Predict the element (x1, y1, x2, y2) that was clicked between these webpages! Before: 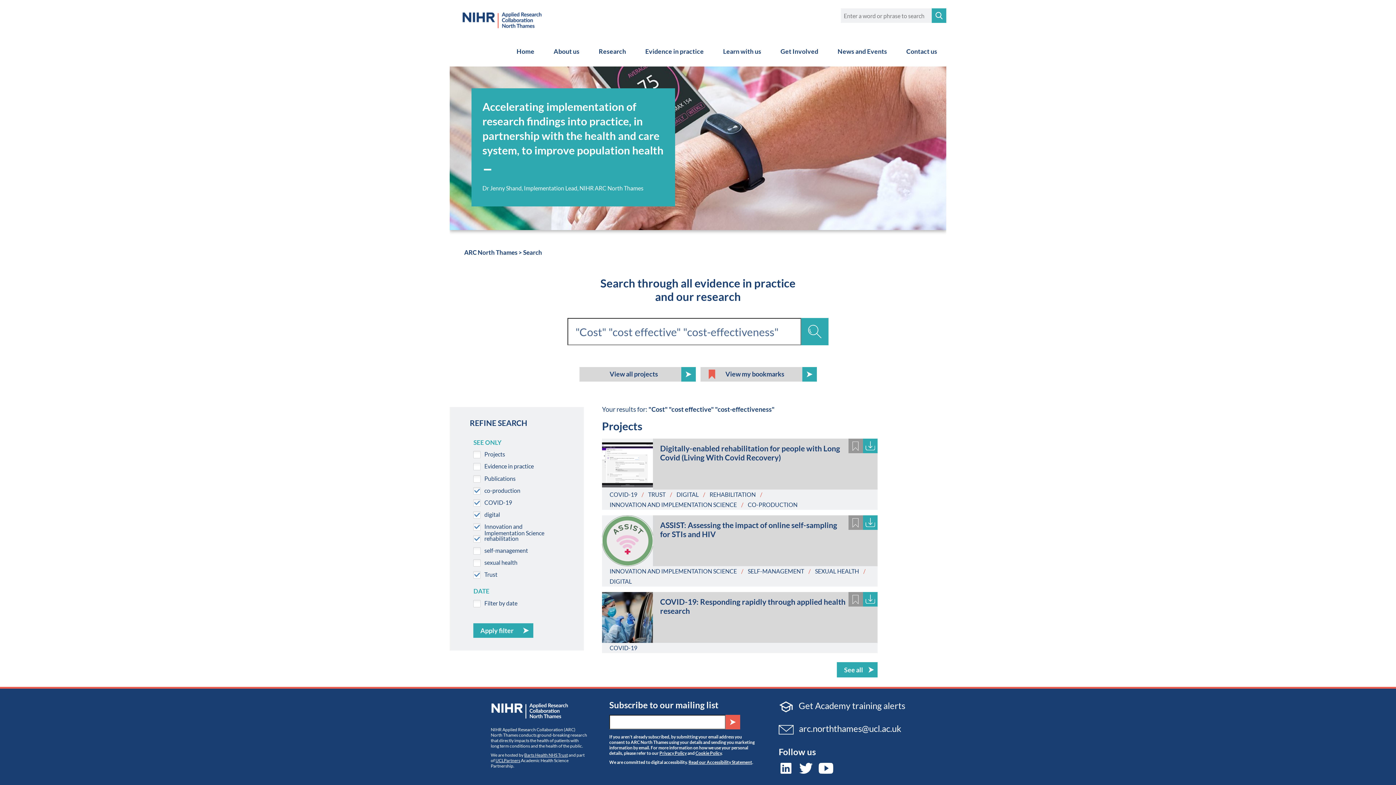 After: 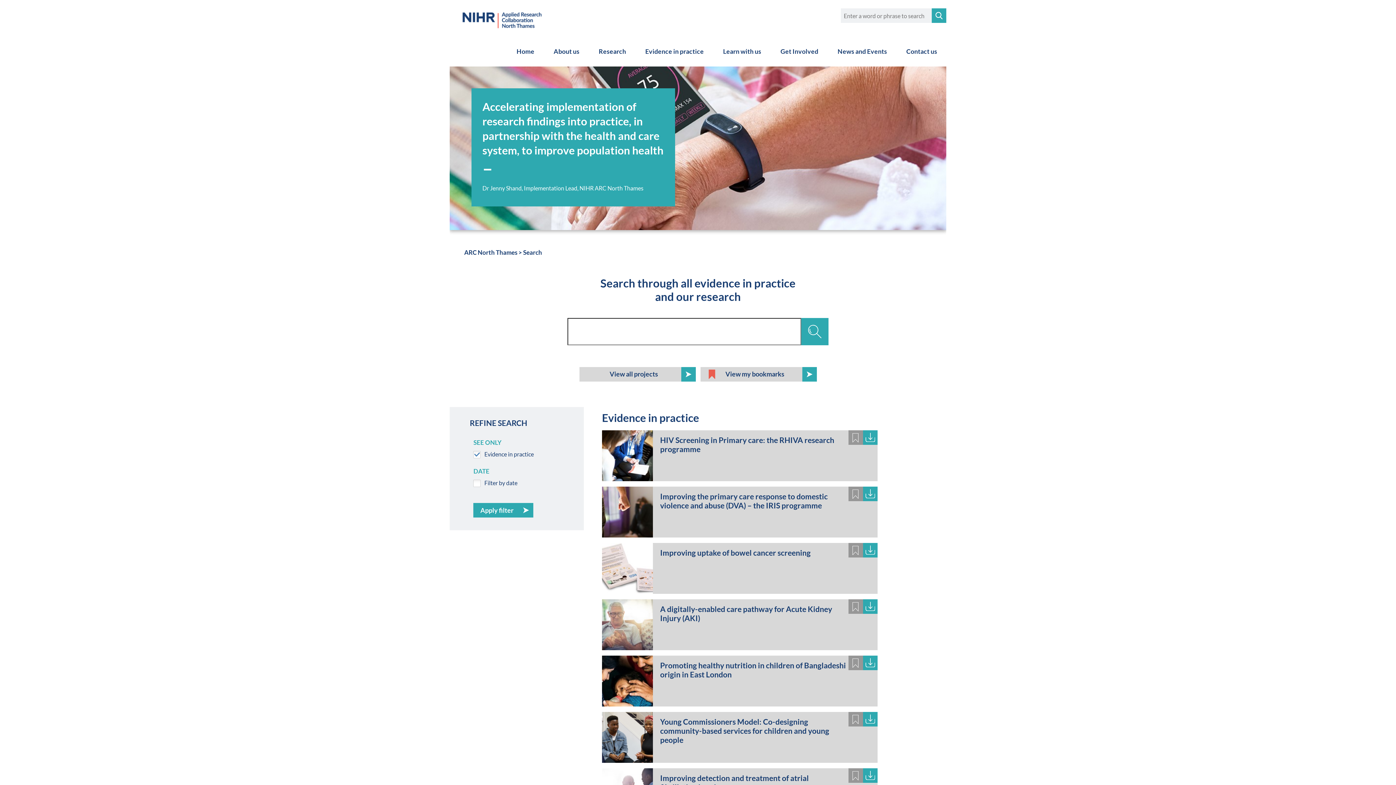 Action: bbox: (636, 36, 713, 66) label: Evidence in practice